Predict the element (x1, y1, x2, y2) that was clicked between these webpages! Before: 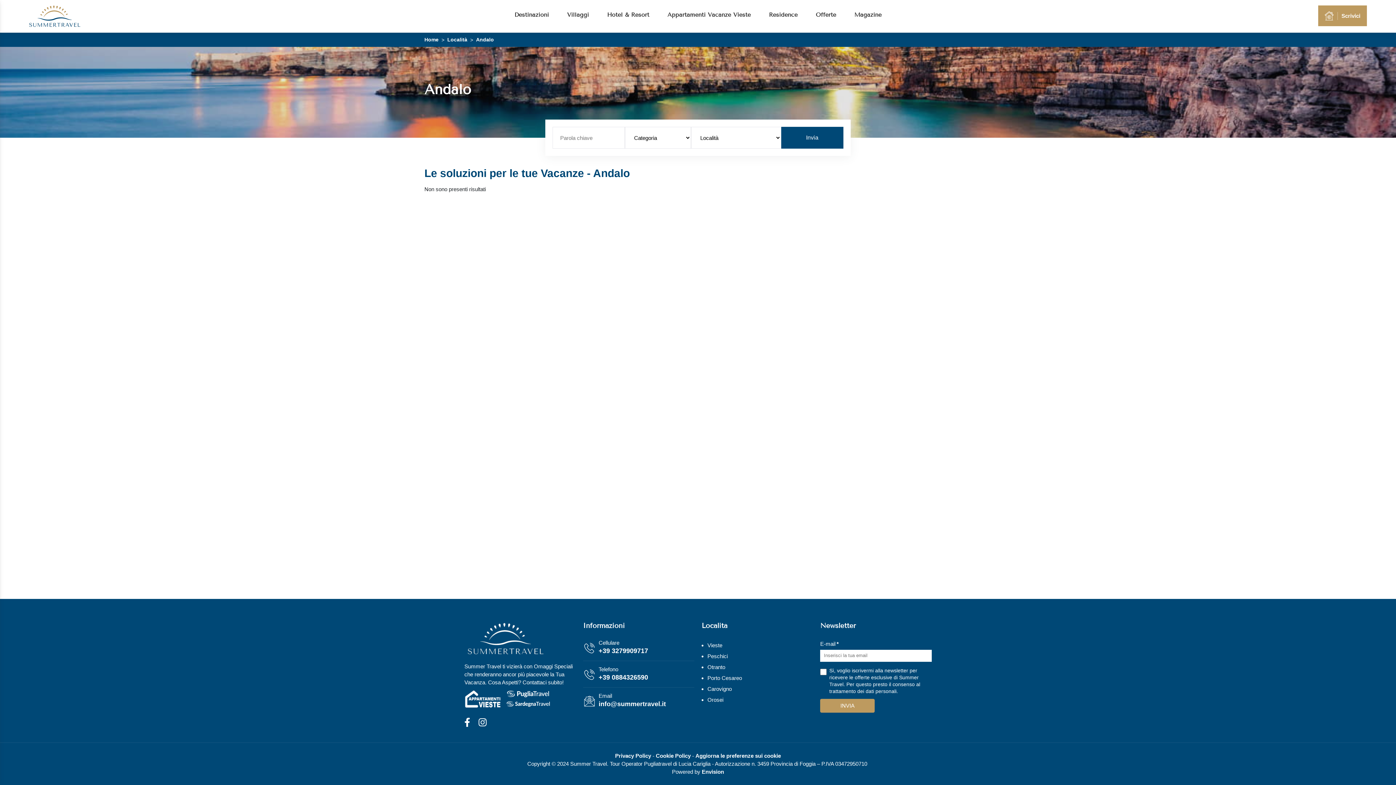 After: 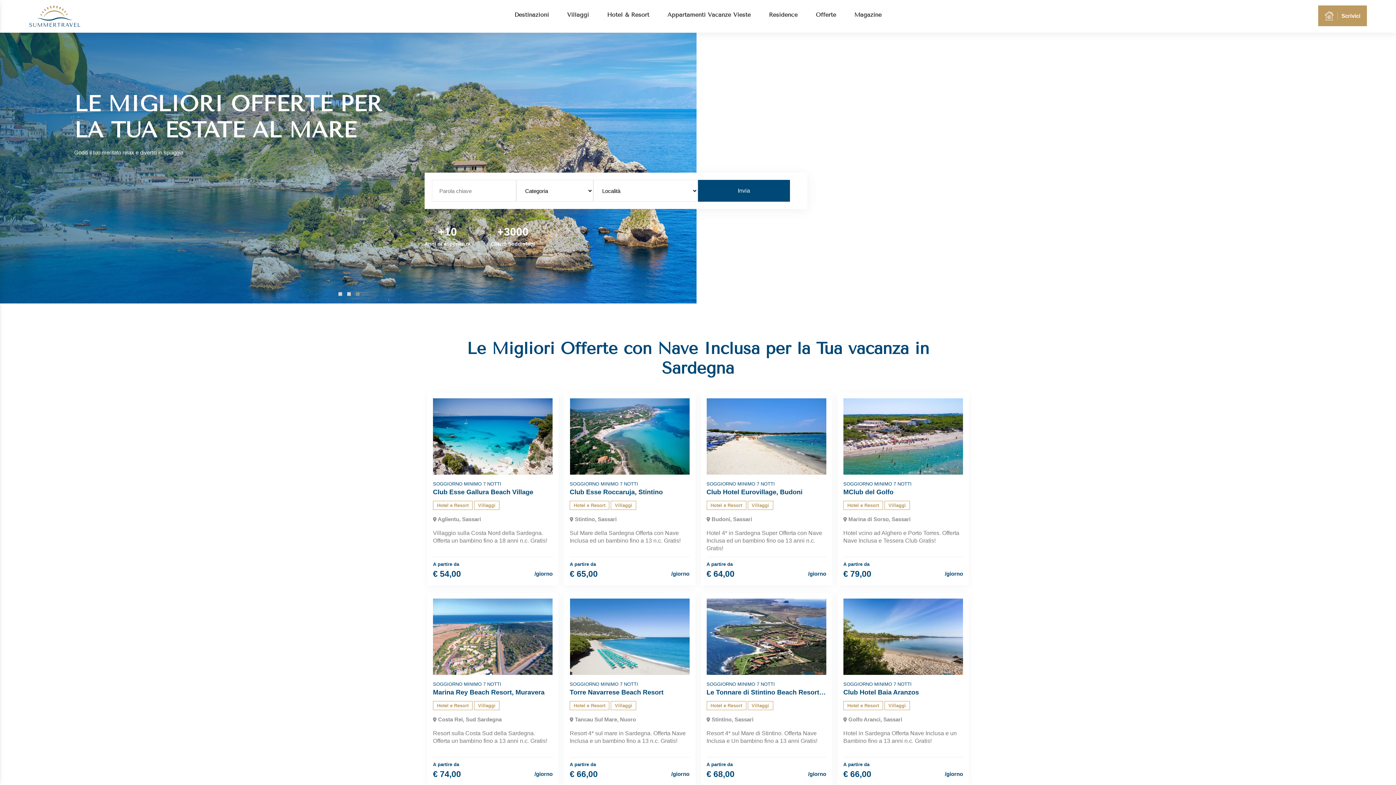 Action: bbox: (424, 36, 438, 42) label: Home